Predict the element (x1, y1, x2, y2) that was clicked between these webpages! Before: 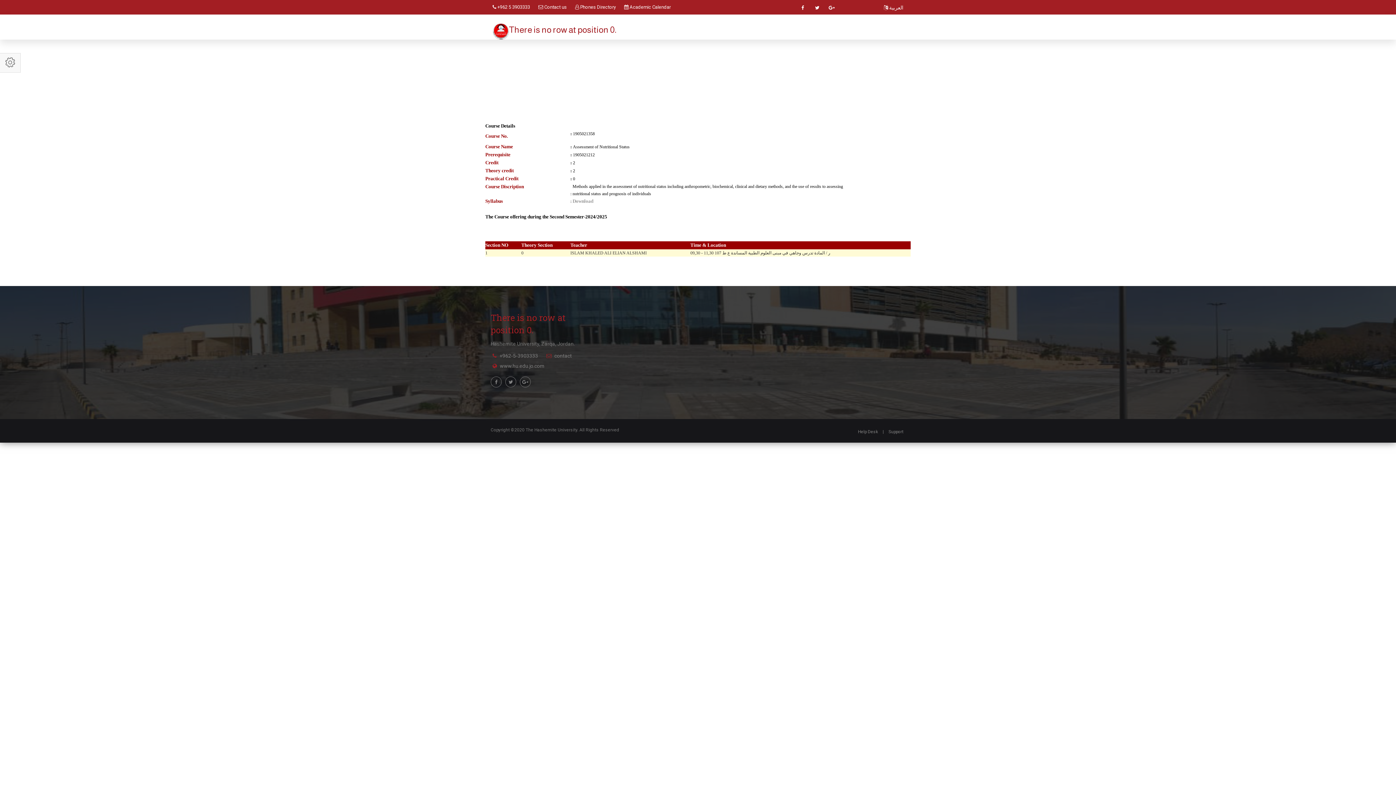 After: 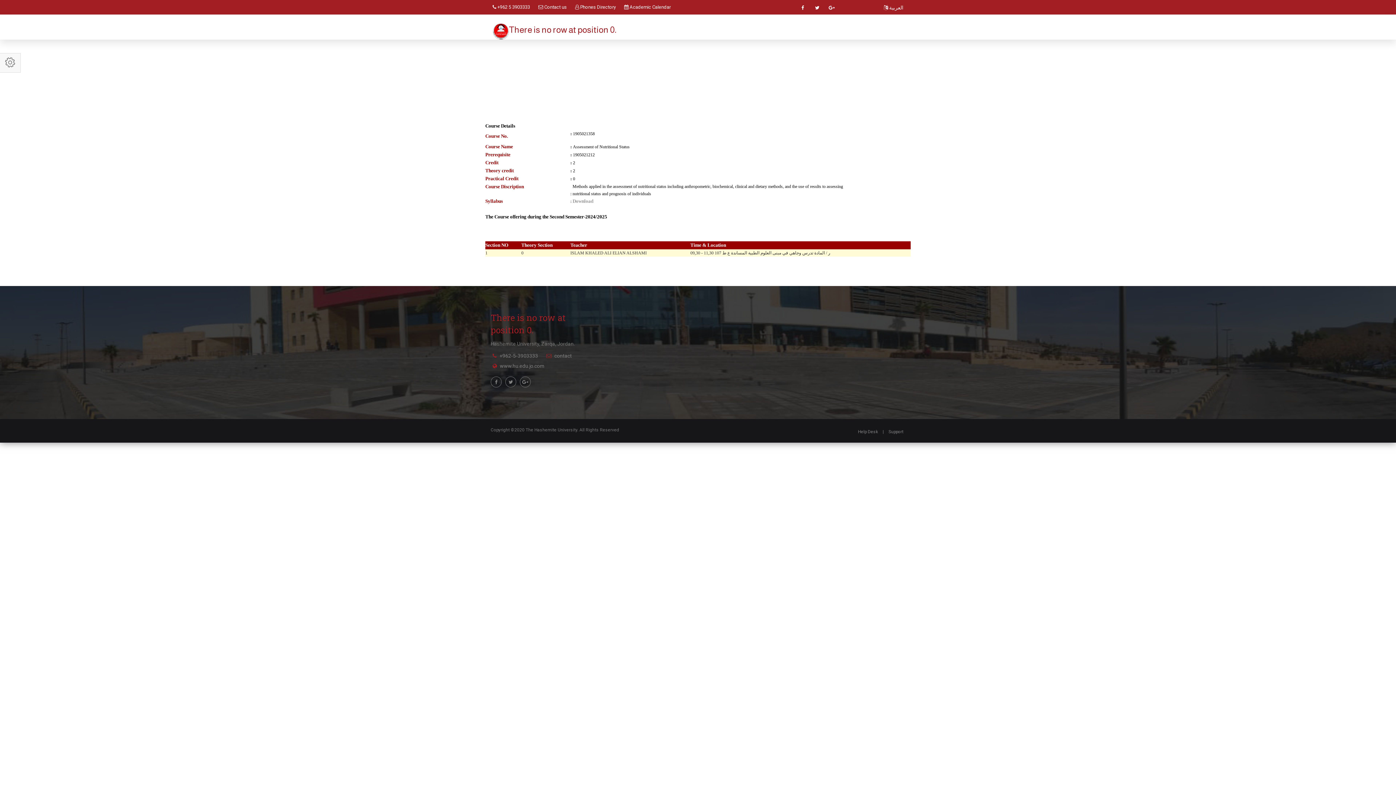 Action: label: www.hu.edu.jo.com bbox: (500, 363, 544, 369)